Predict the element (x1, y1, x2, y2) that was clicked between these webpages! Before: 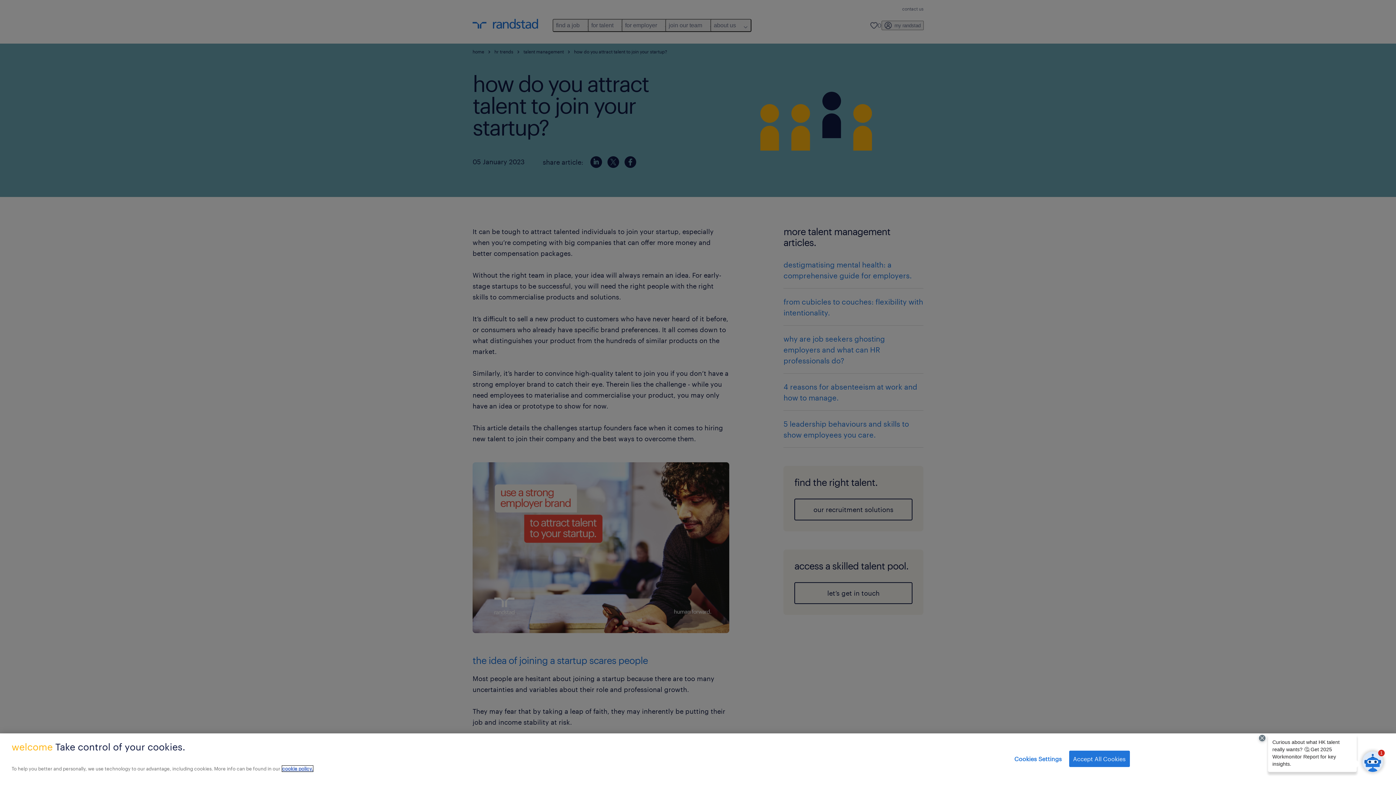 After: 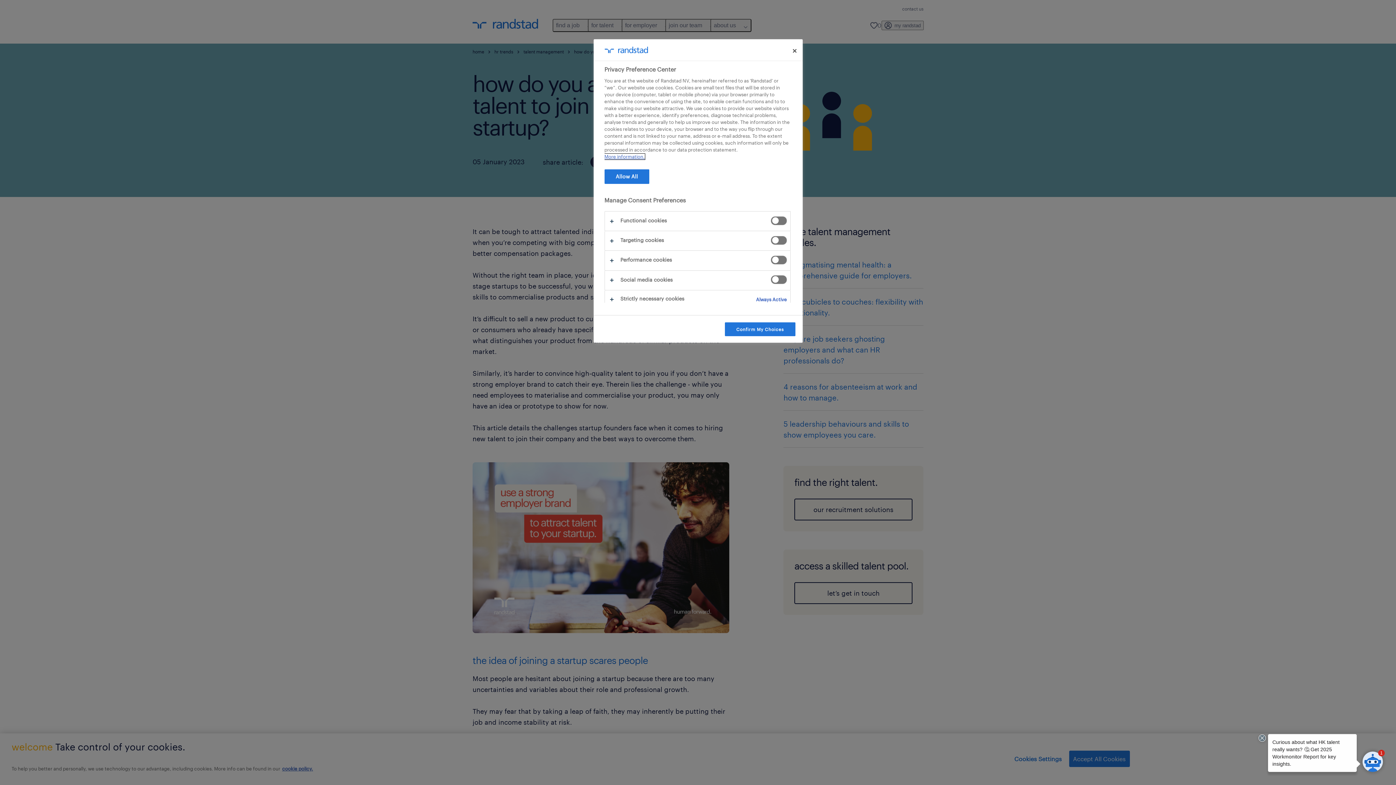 Action: label: Cookies Settings bbox: (1014, 751, 1062, 767)